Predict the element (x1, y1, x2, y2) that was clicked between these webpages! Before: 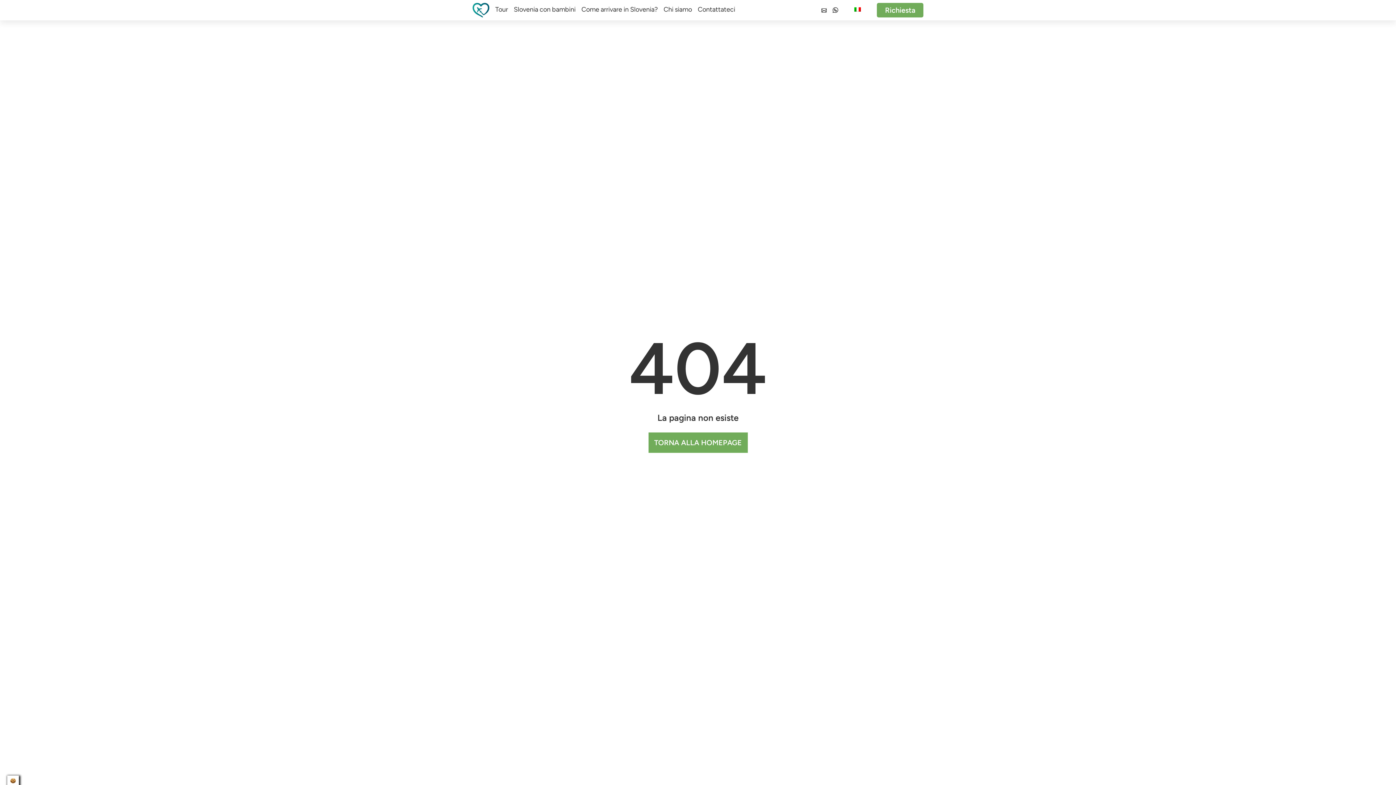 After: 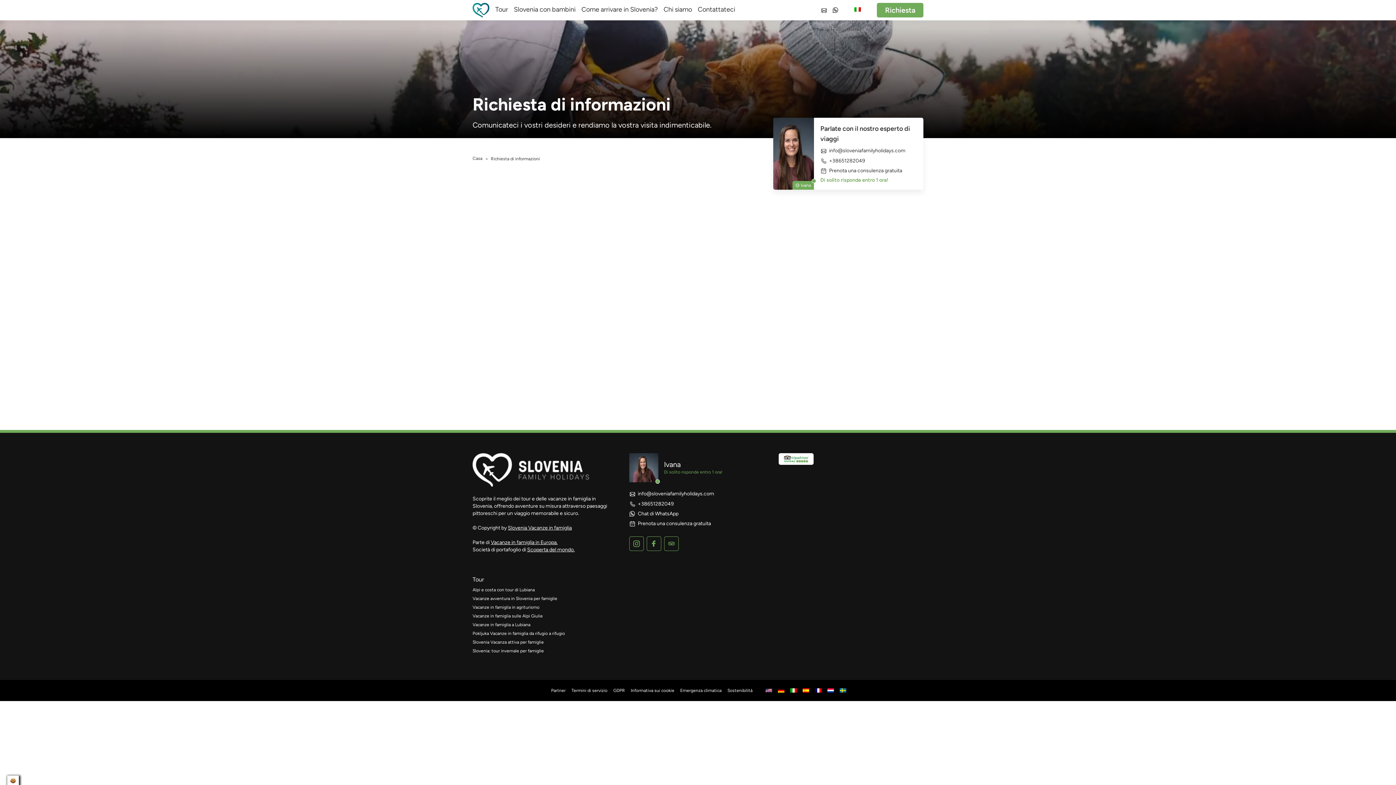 Action: label: Richiesta bbox: (877, 2, 923, 17)